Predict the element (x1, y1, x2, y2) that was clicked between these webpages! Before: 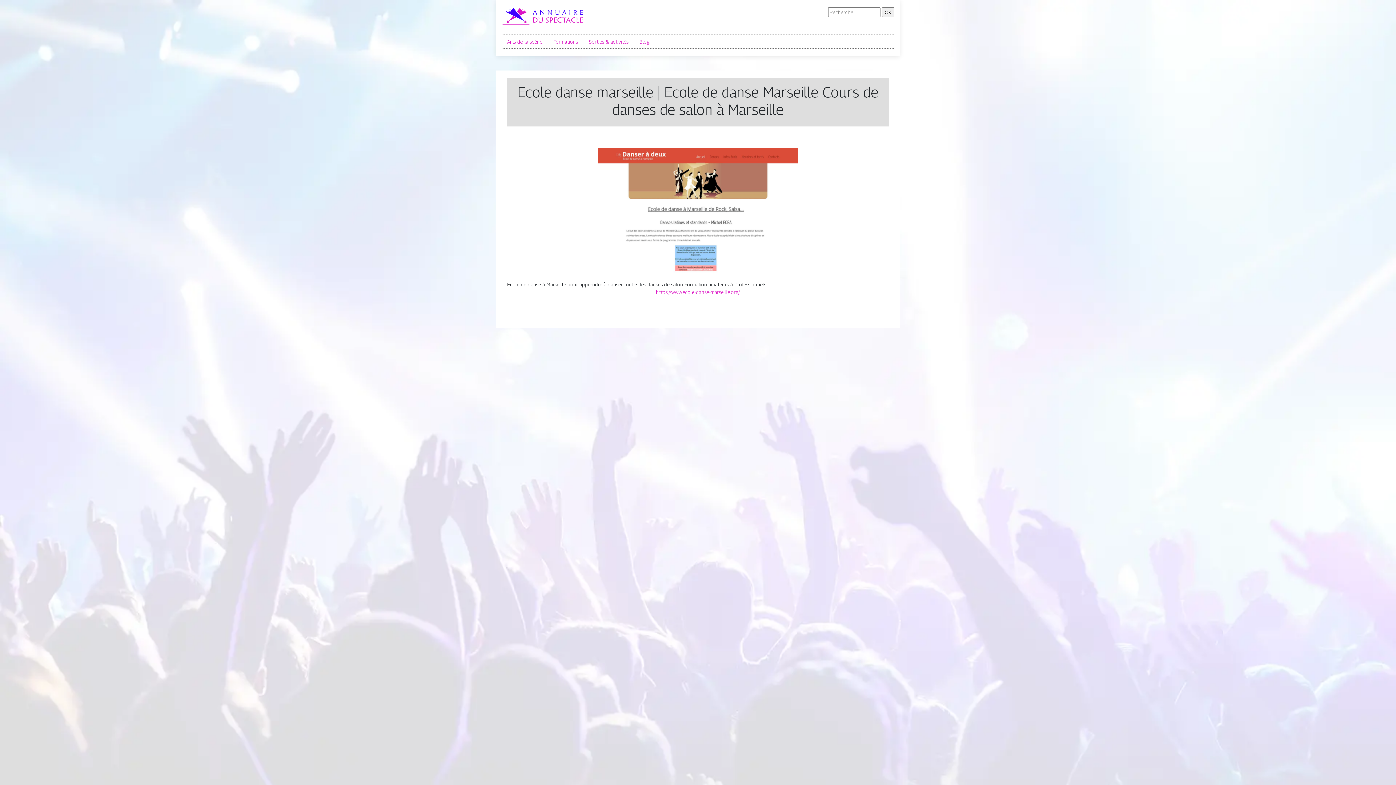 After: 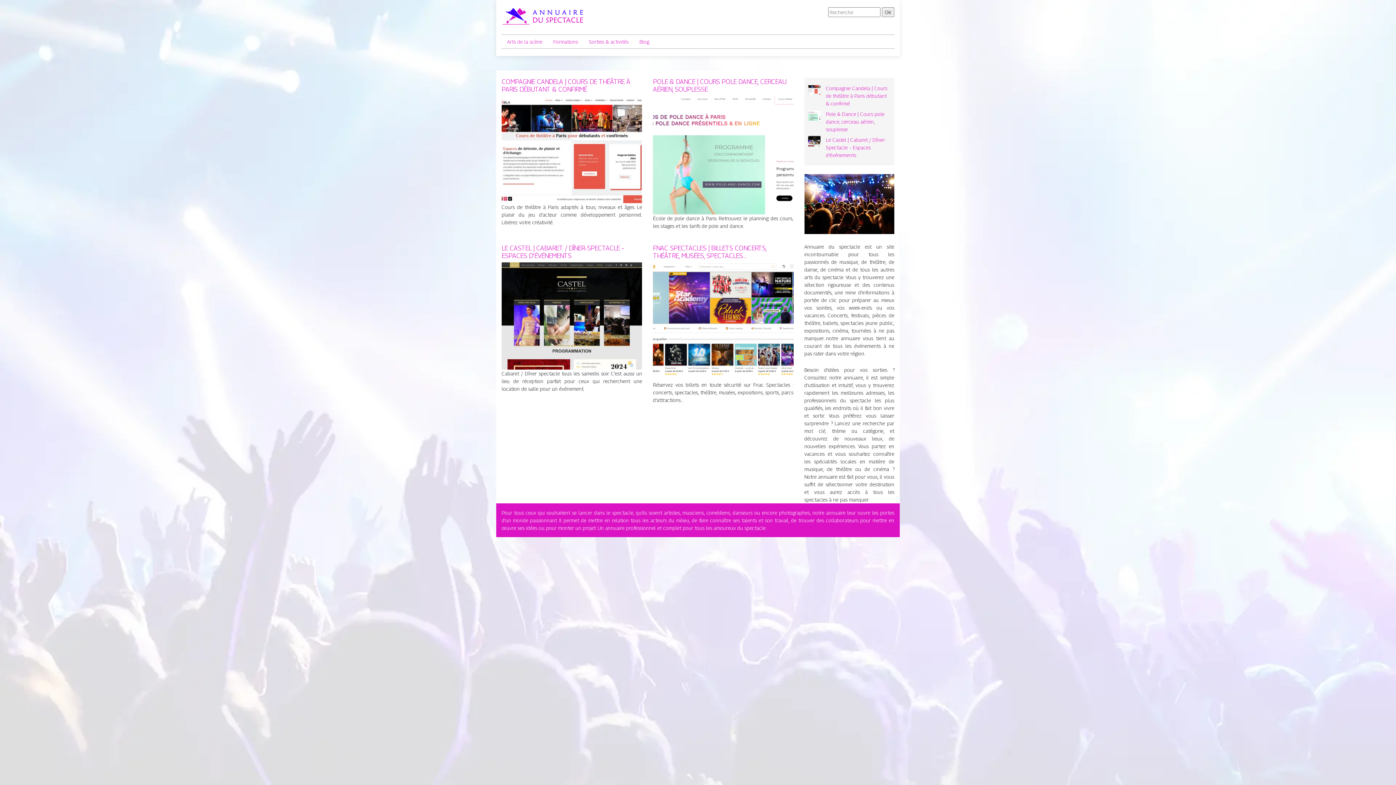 Action: bbox: (501, 12, 584, 18)